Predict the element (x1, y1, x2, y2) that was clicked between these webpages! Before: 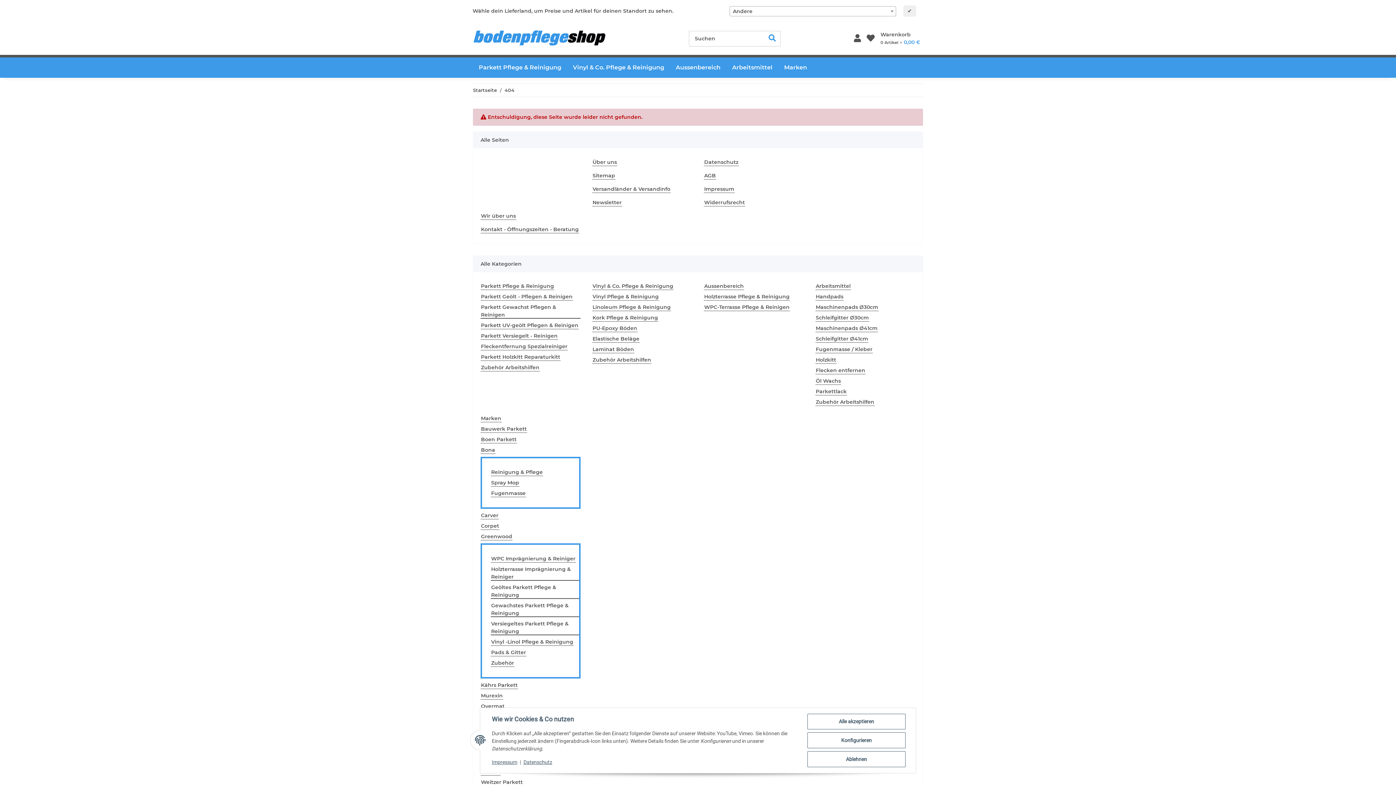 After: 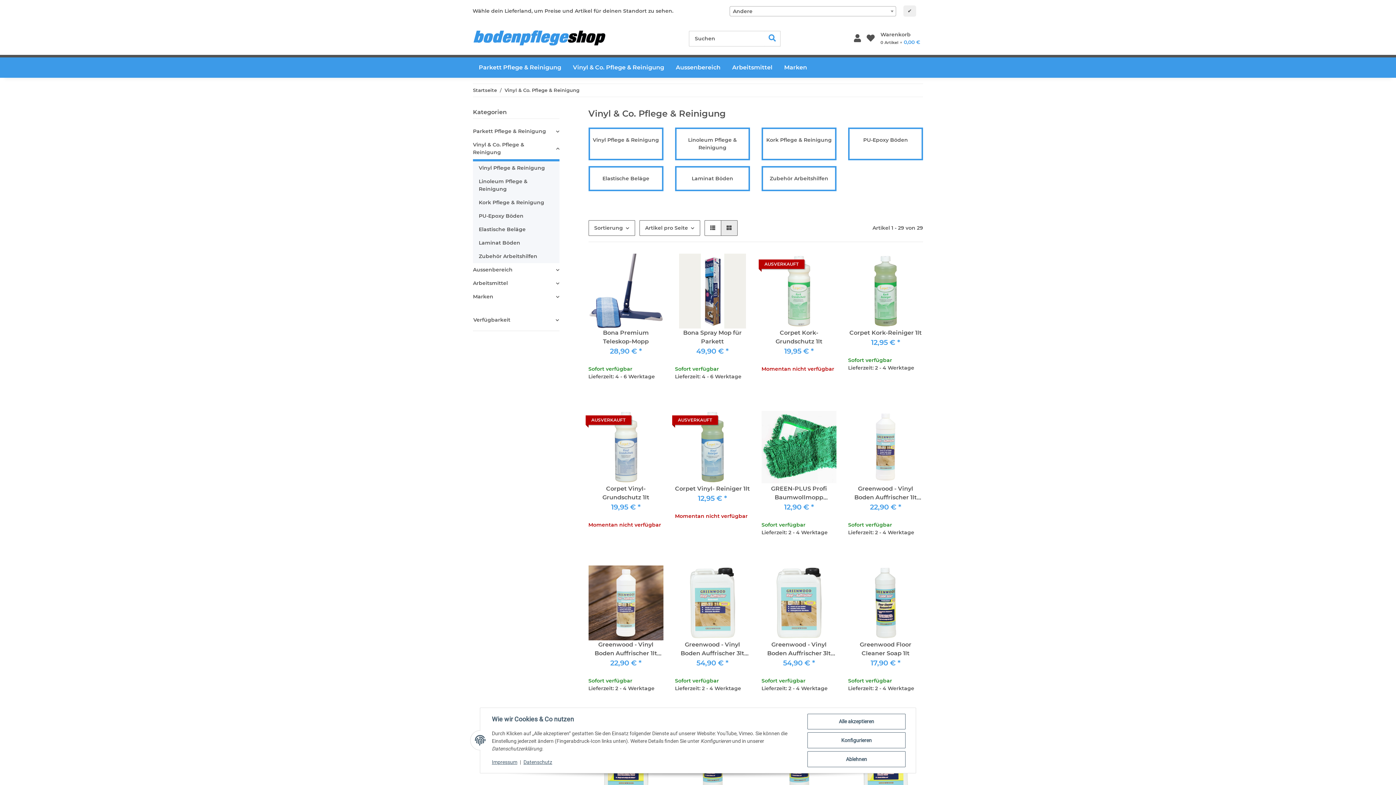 Action: label: Vinyl & Co. Pflege & Reinigung bbox: (592, 282, 673, 290)